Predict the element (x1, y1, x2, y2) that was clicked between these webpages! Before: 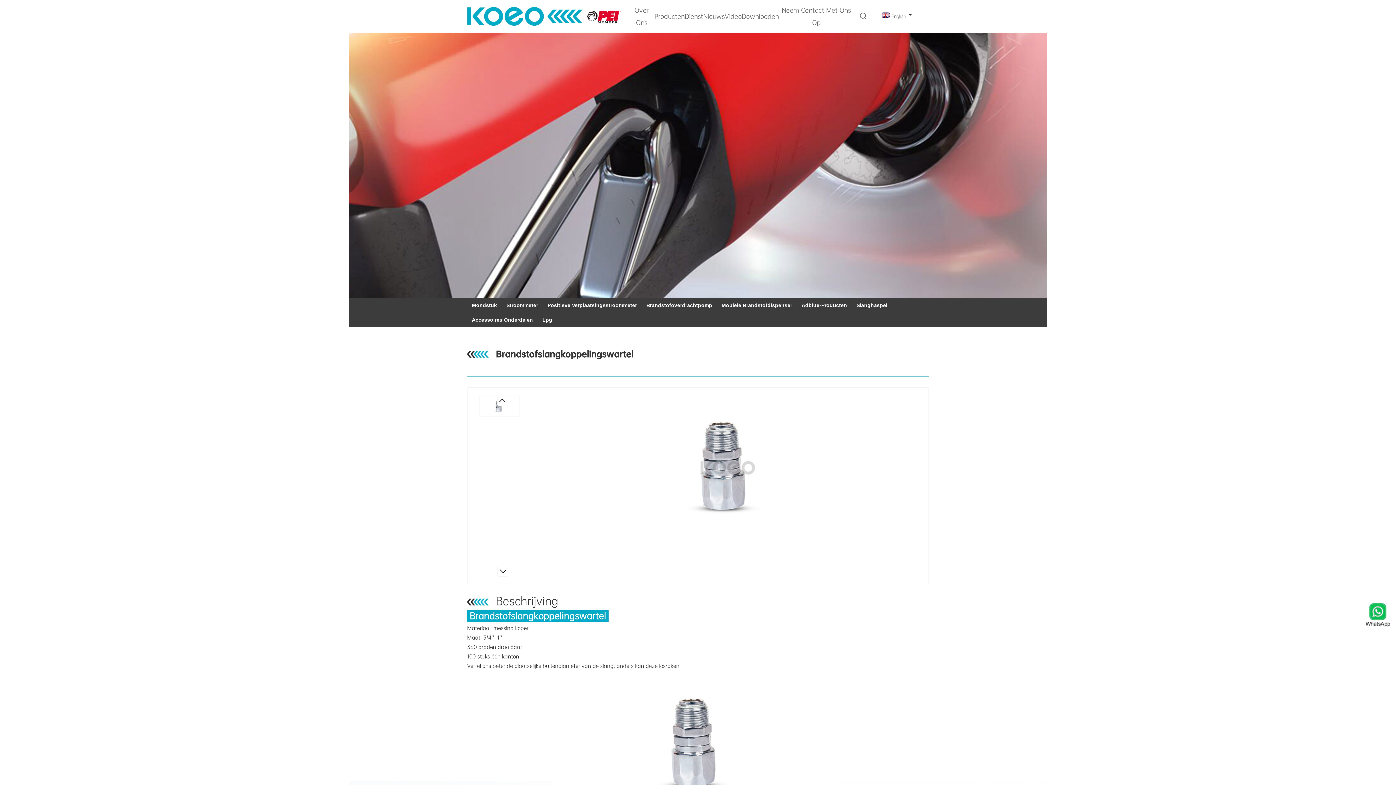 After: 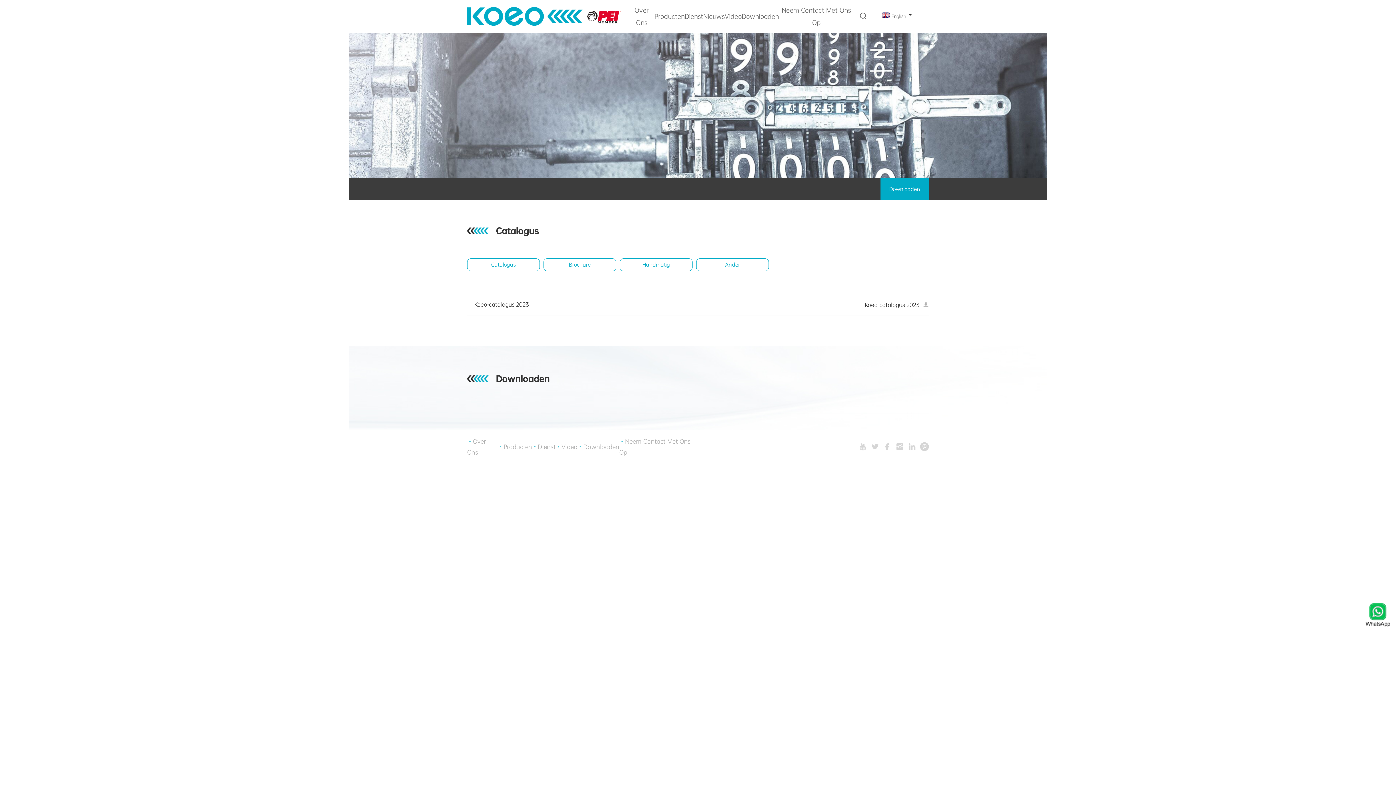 Action: label: Downloaden bbox: (741, 10, 779, 22)